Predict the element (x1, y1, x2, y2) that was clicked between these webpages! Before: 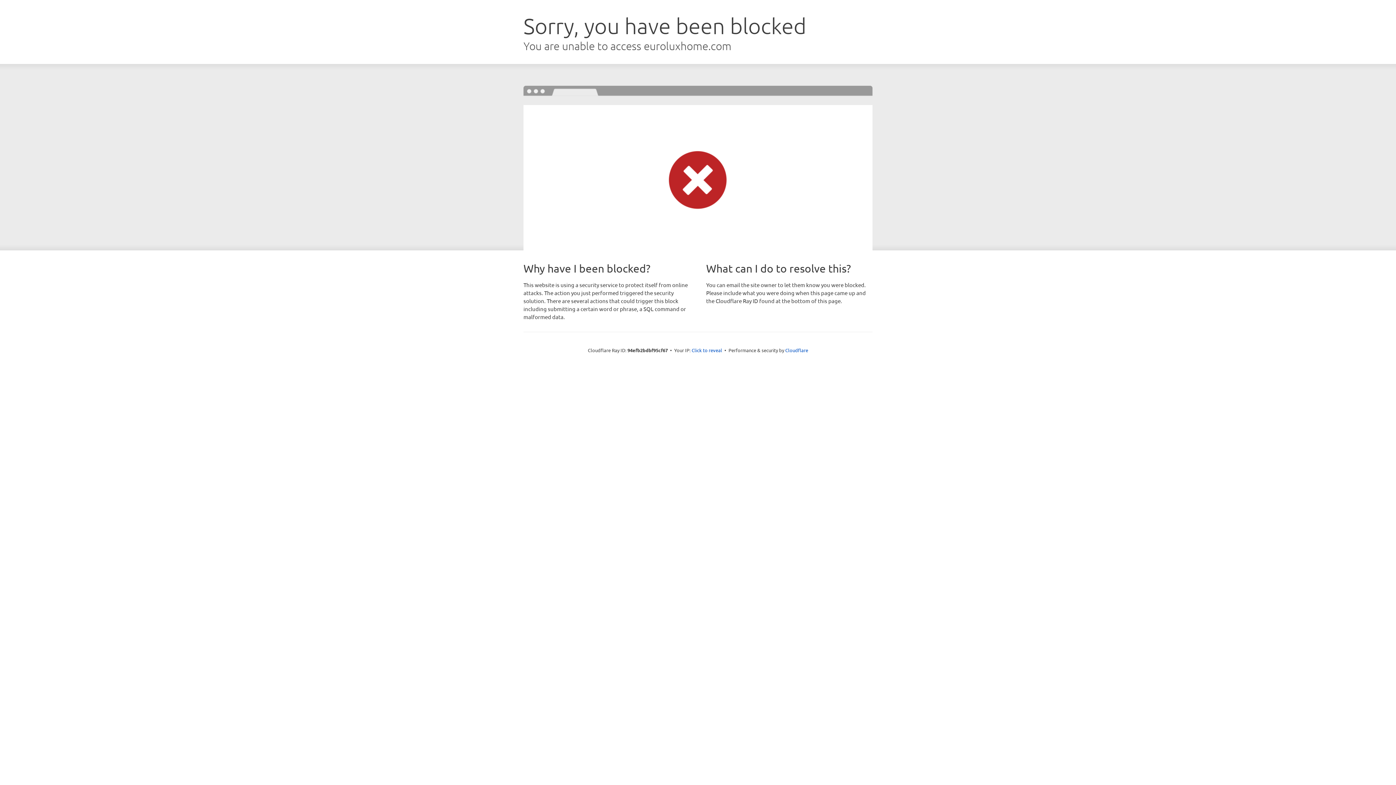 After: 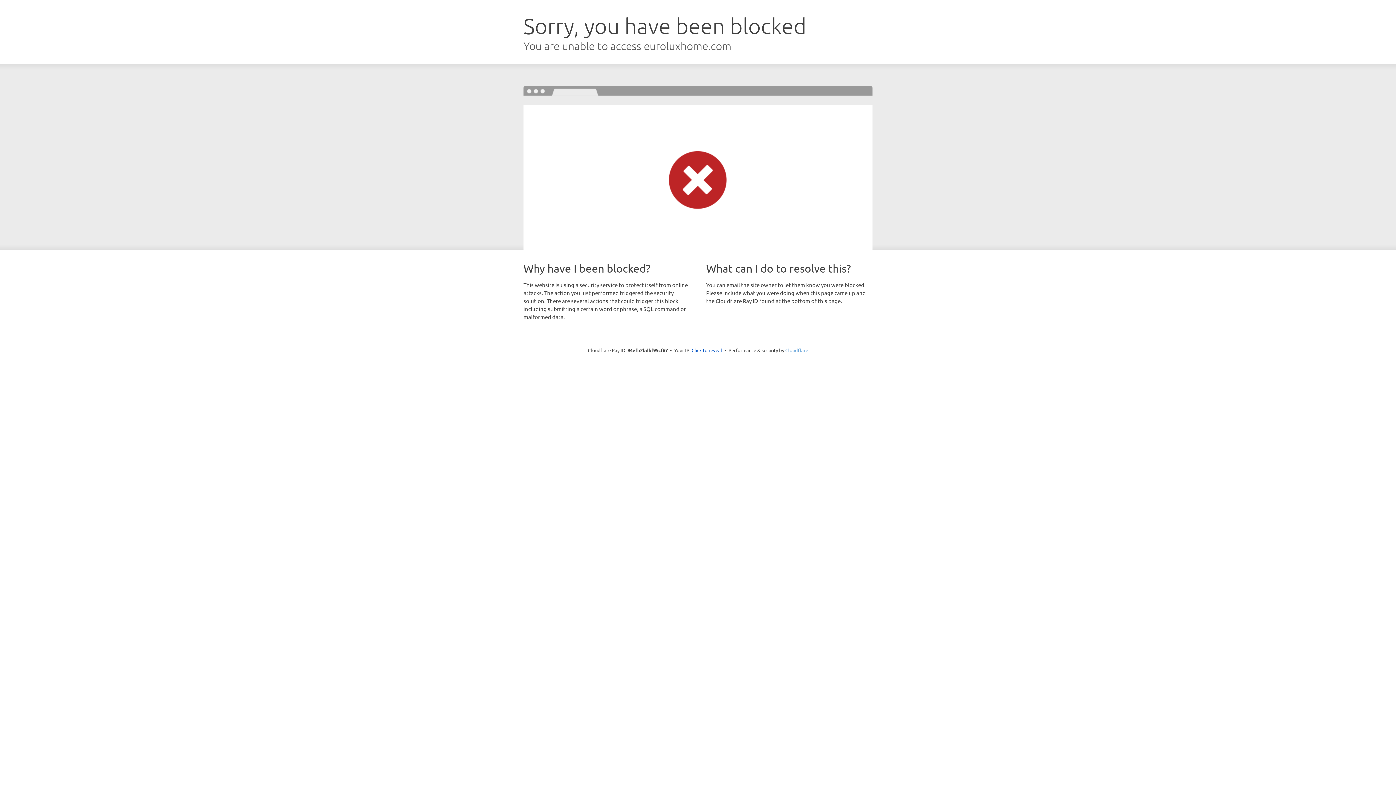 Action: bbox: (785, 347, 808, 353) label: Cloudflare